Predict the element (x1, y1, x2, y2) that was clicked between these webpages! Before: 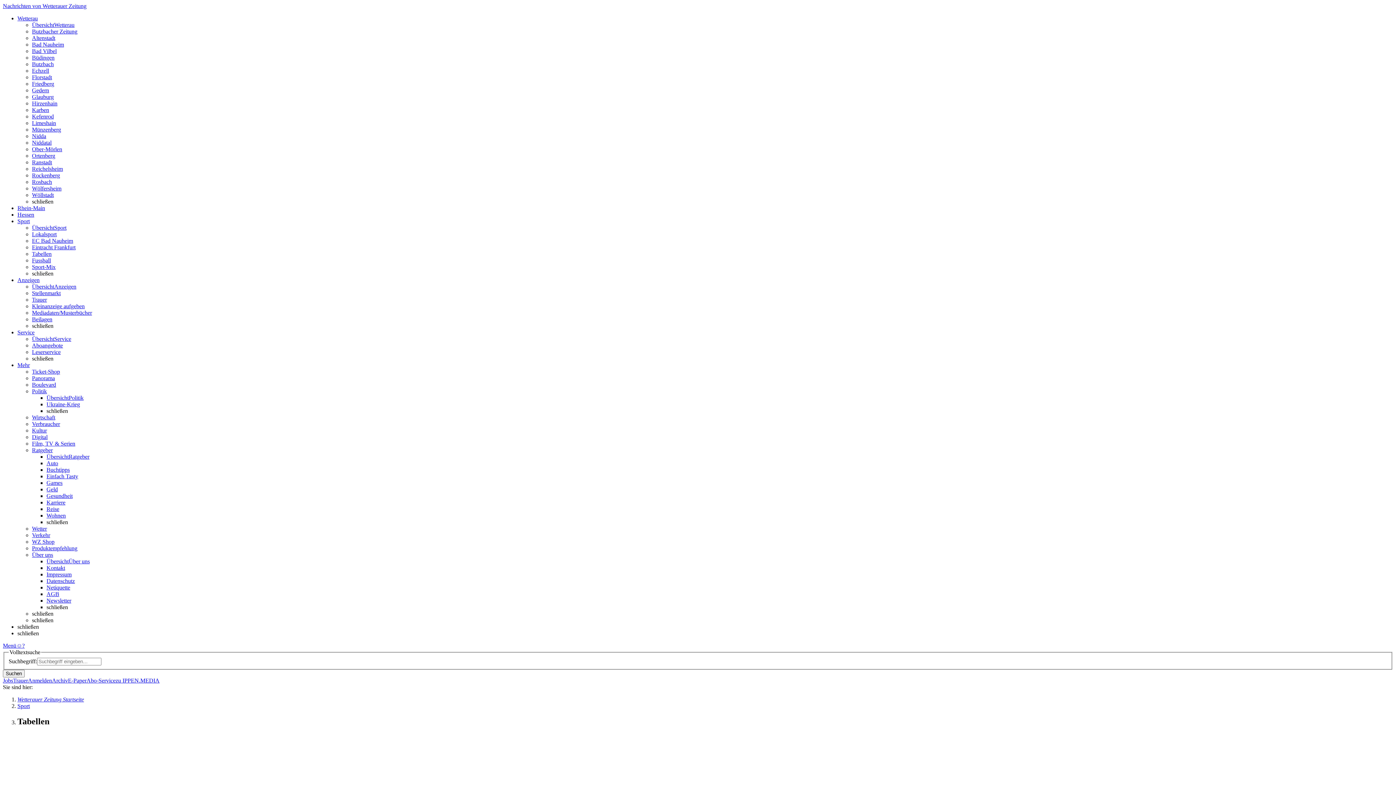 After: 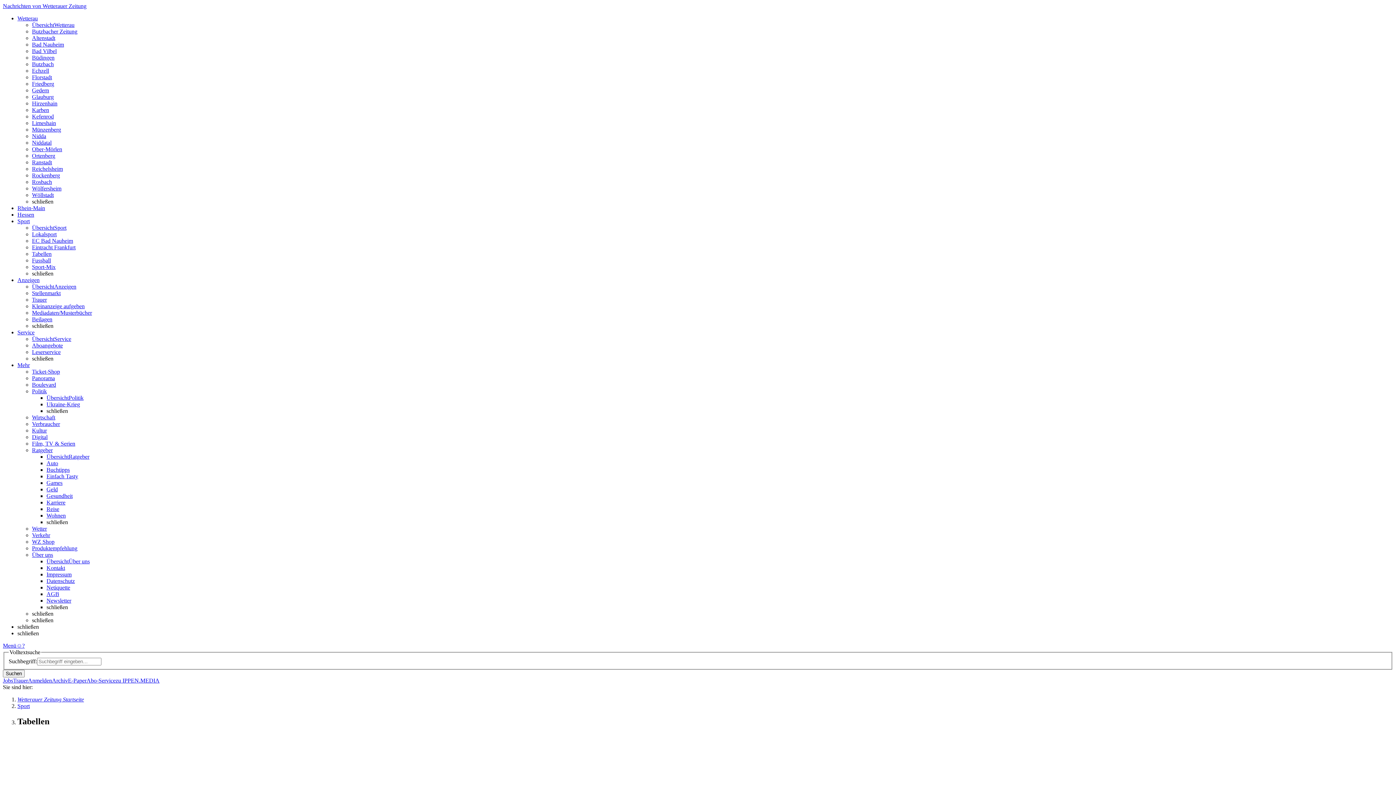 Action: label: Trauer bbox: (13, 677, 28, 683)